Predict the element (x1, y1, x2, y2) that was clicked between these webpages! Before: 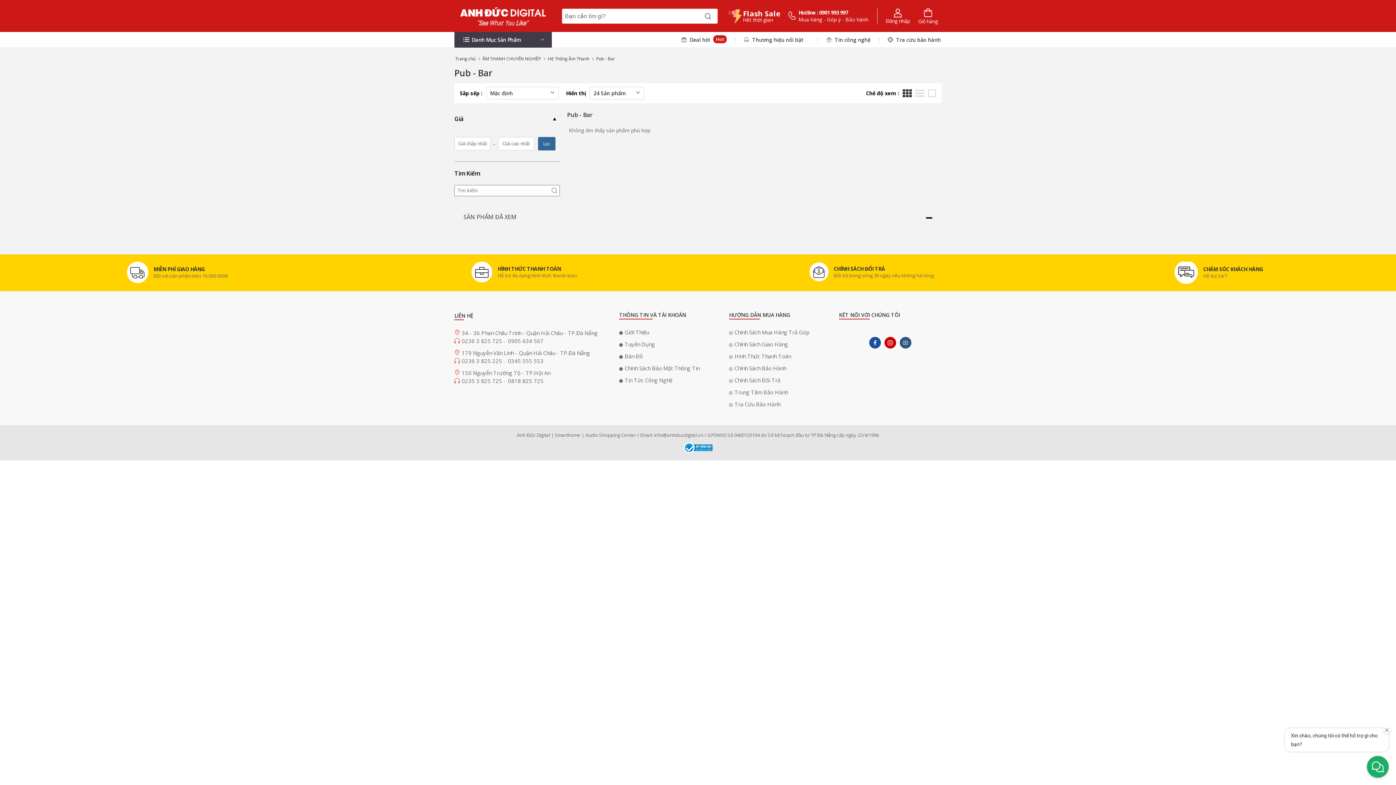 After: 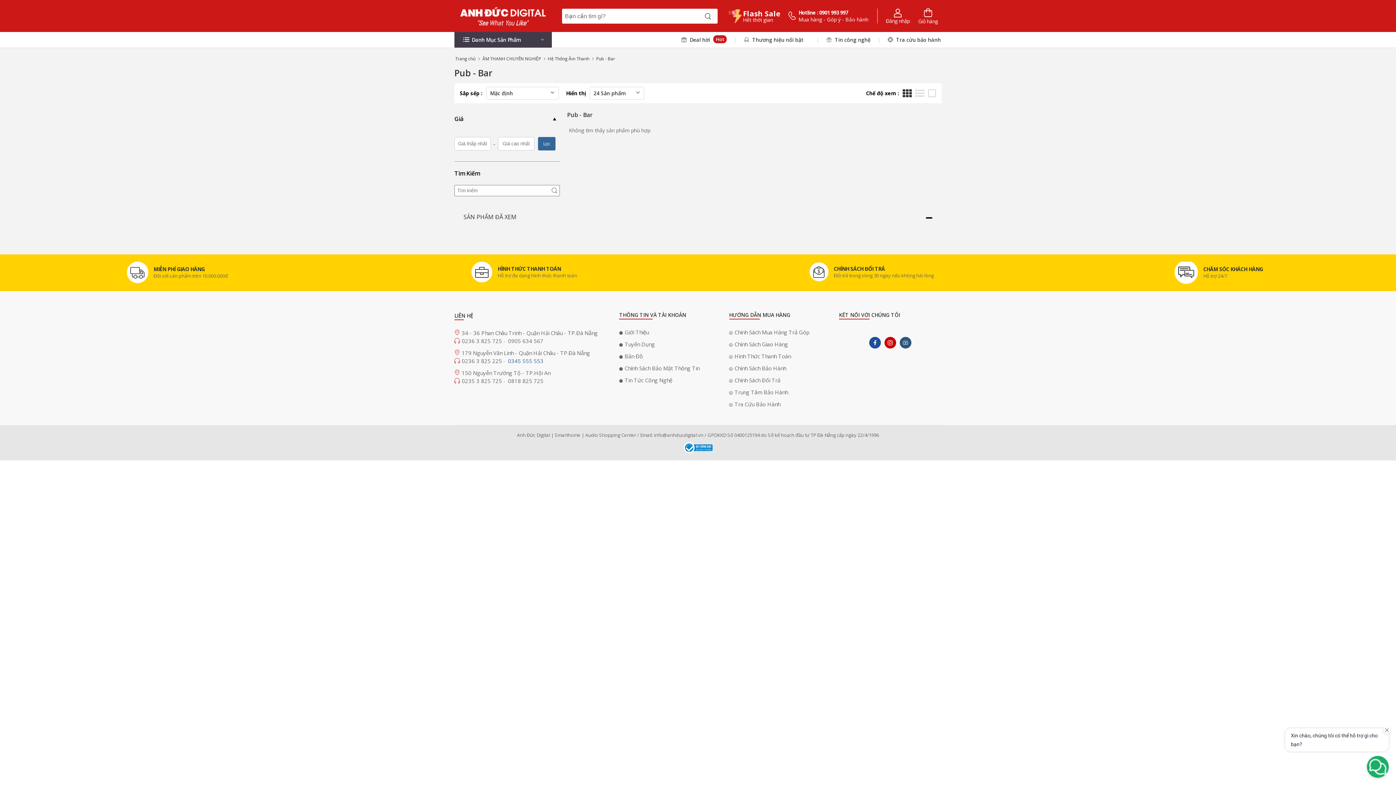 Action: label: 0345 555 553 bbox: (506, 357, 543, 364)